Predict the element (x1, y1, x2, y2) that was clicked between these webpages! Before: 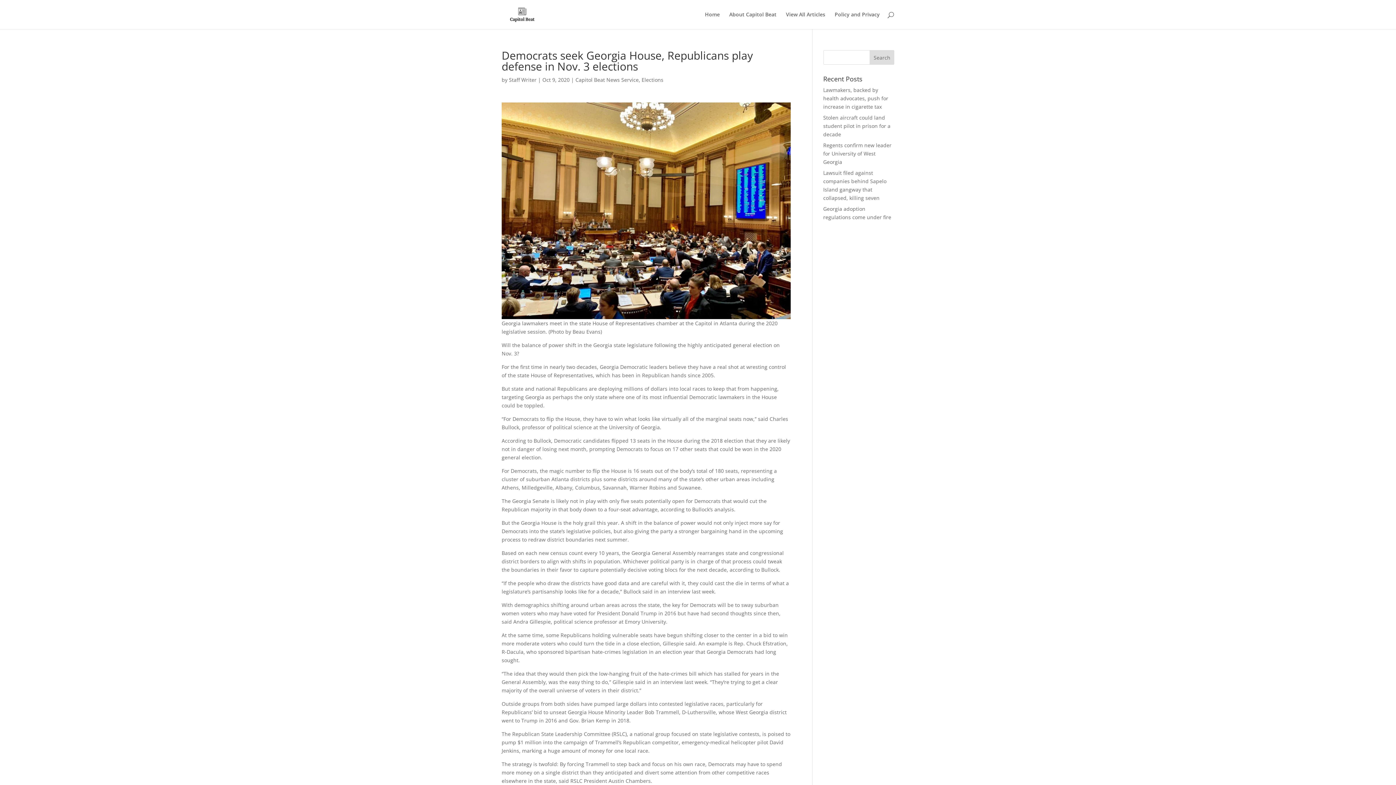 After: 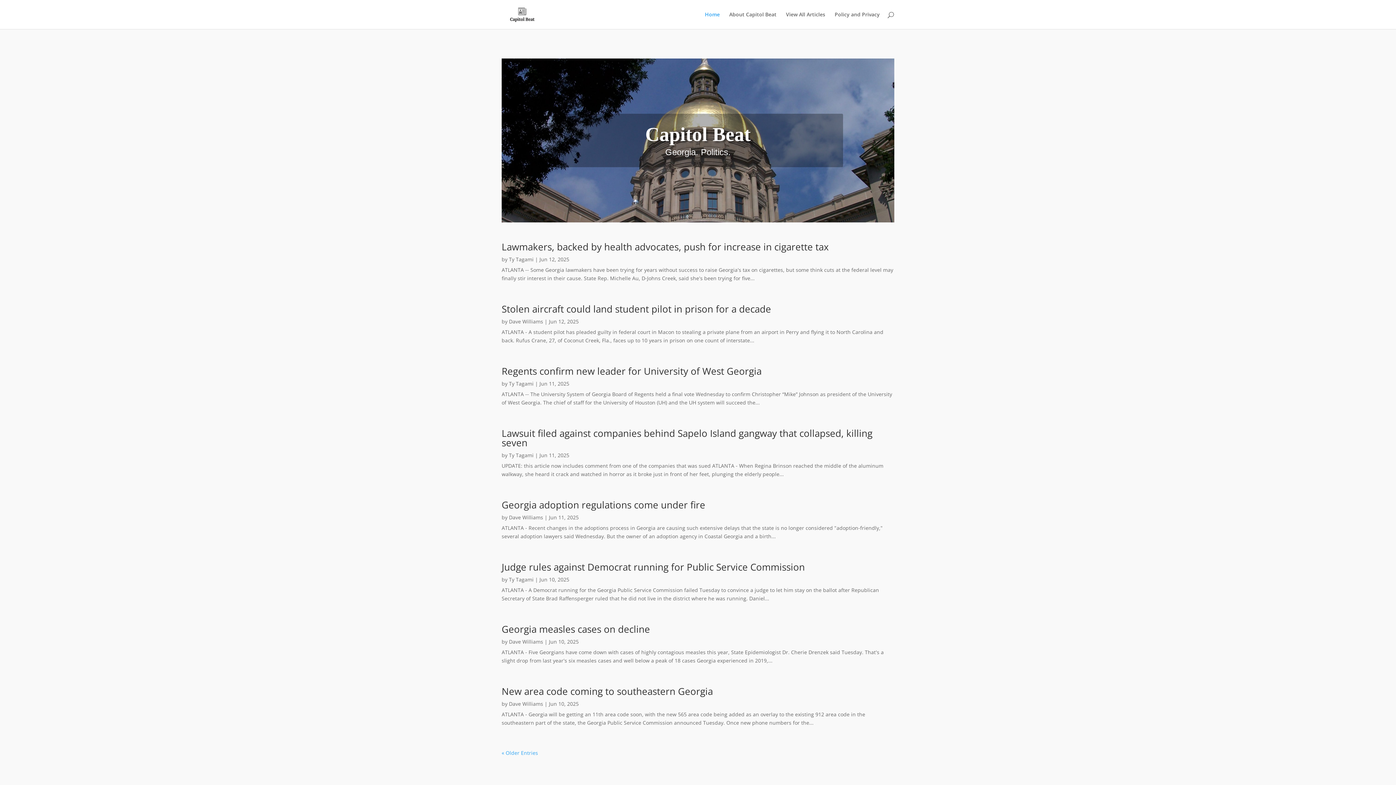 Action: bbox: (705, 12, 720, 29) label: Home